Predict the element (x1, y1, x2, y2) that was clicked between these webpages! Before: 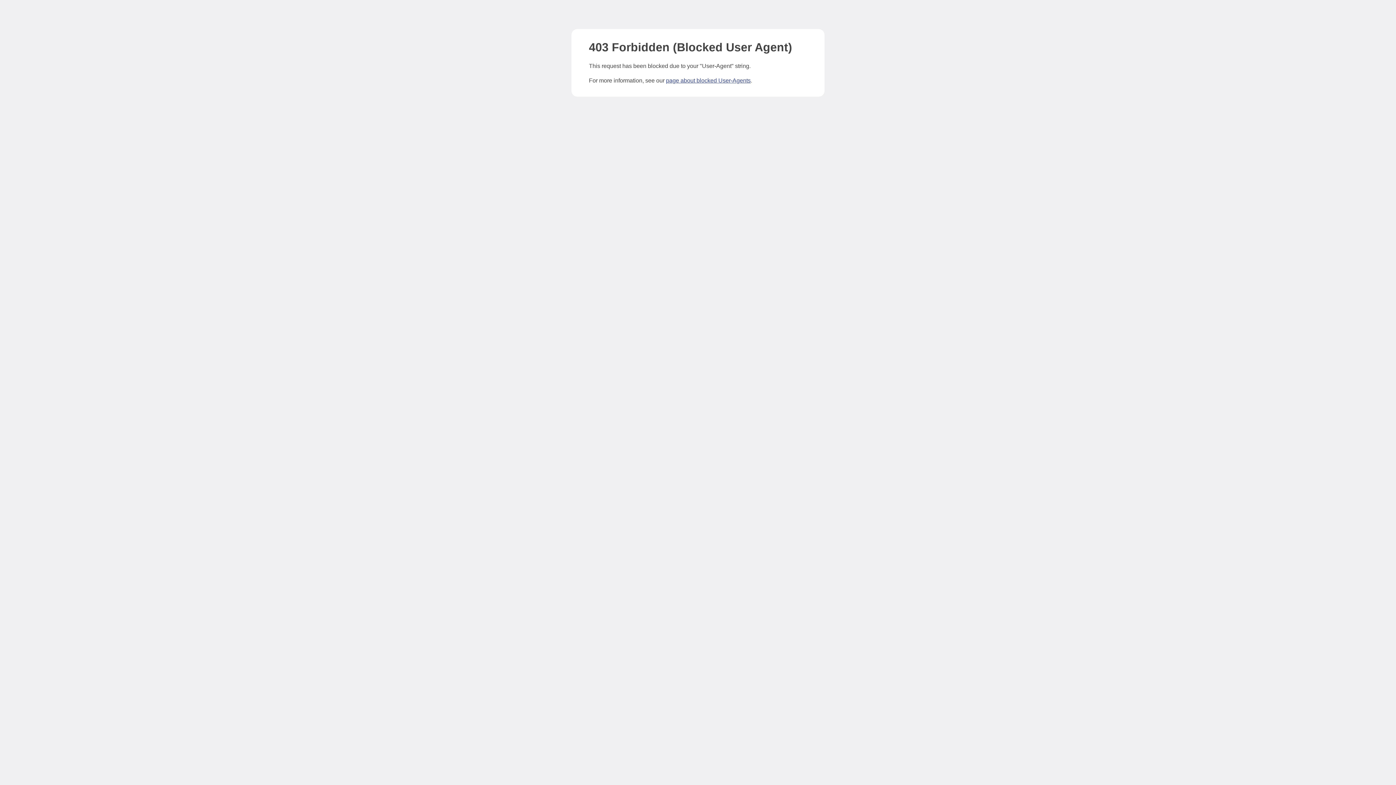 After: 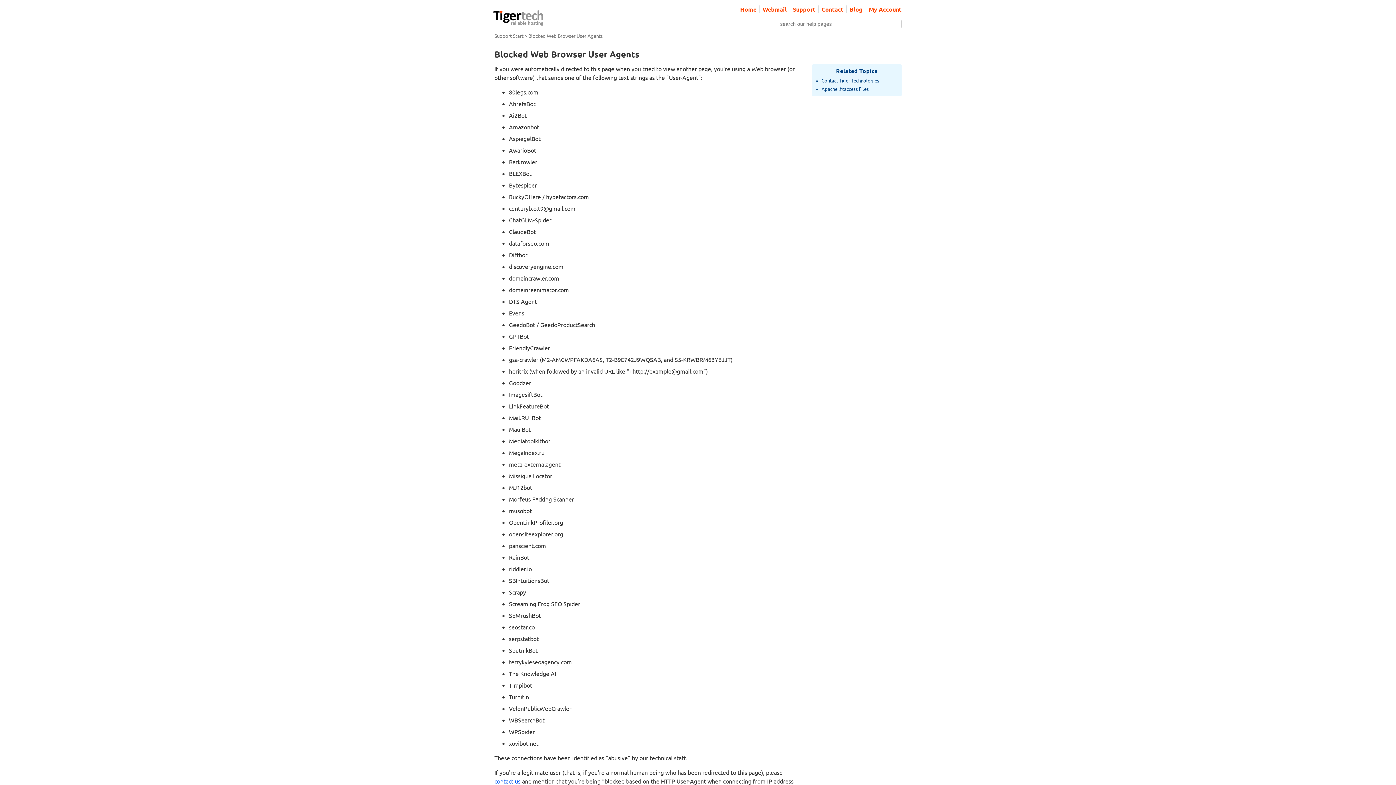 Action: label: page about blocked User-Agents bbox: (666, 77, 750, 83)